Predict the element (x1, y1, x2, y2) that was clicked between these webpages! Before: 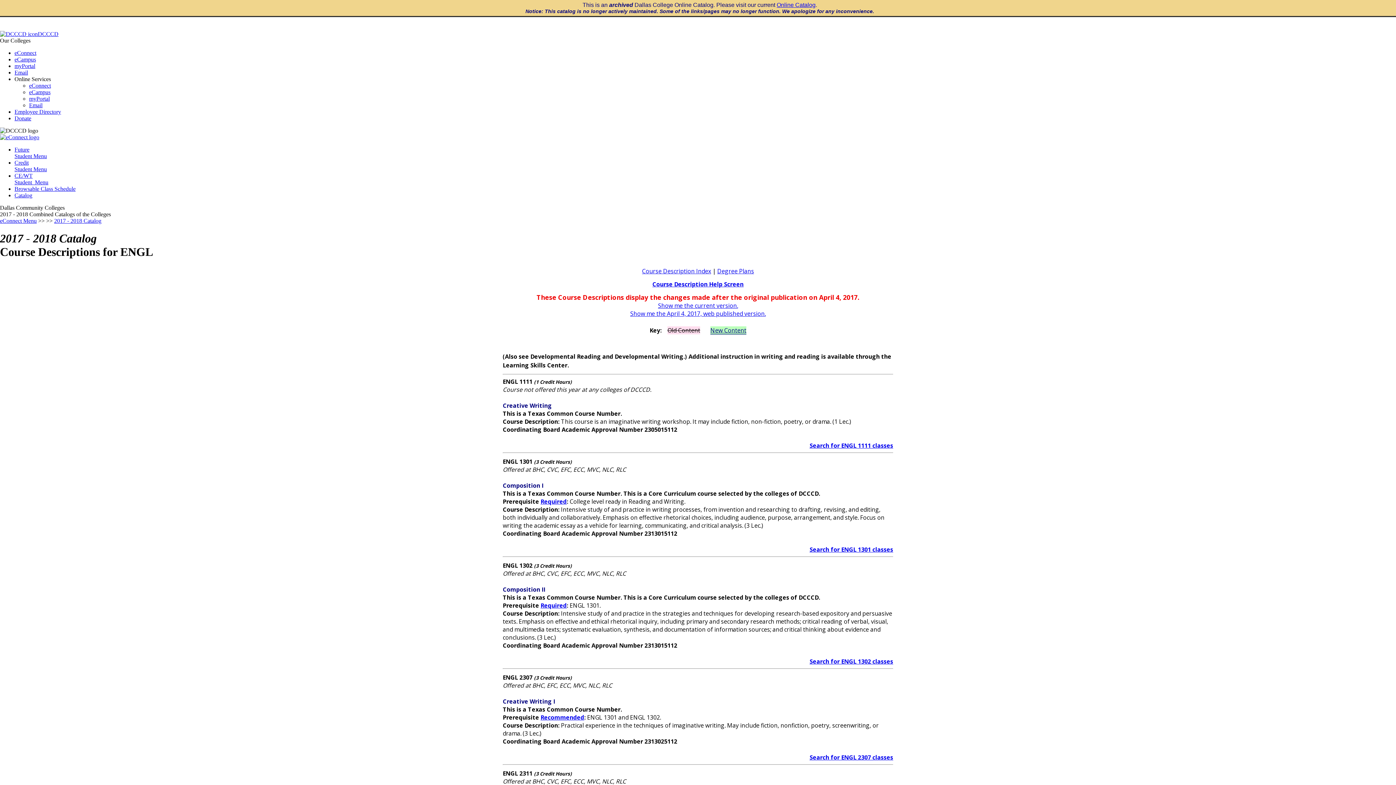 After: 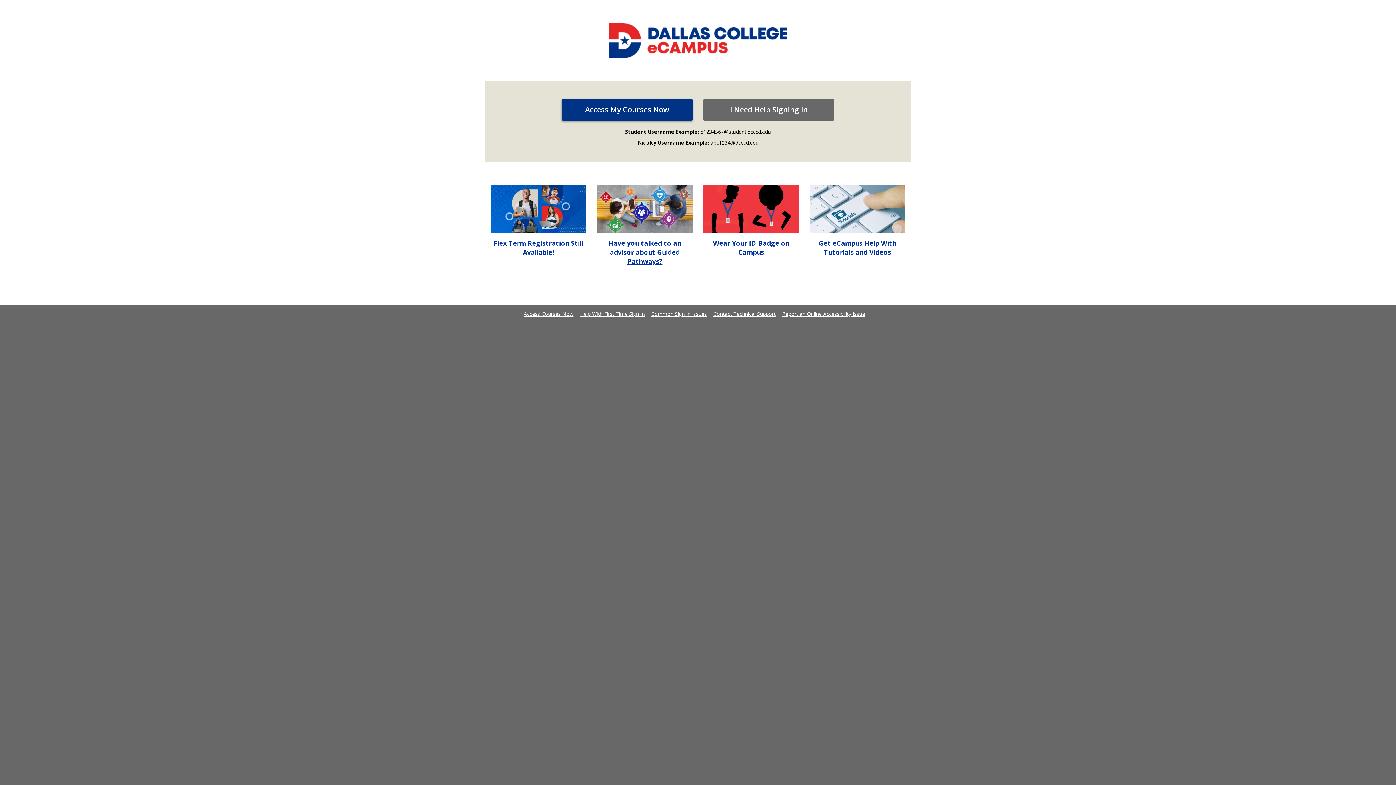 Action: label: eCampus bbox: (14, 56, 36, 62)